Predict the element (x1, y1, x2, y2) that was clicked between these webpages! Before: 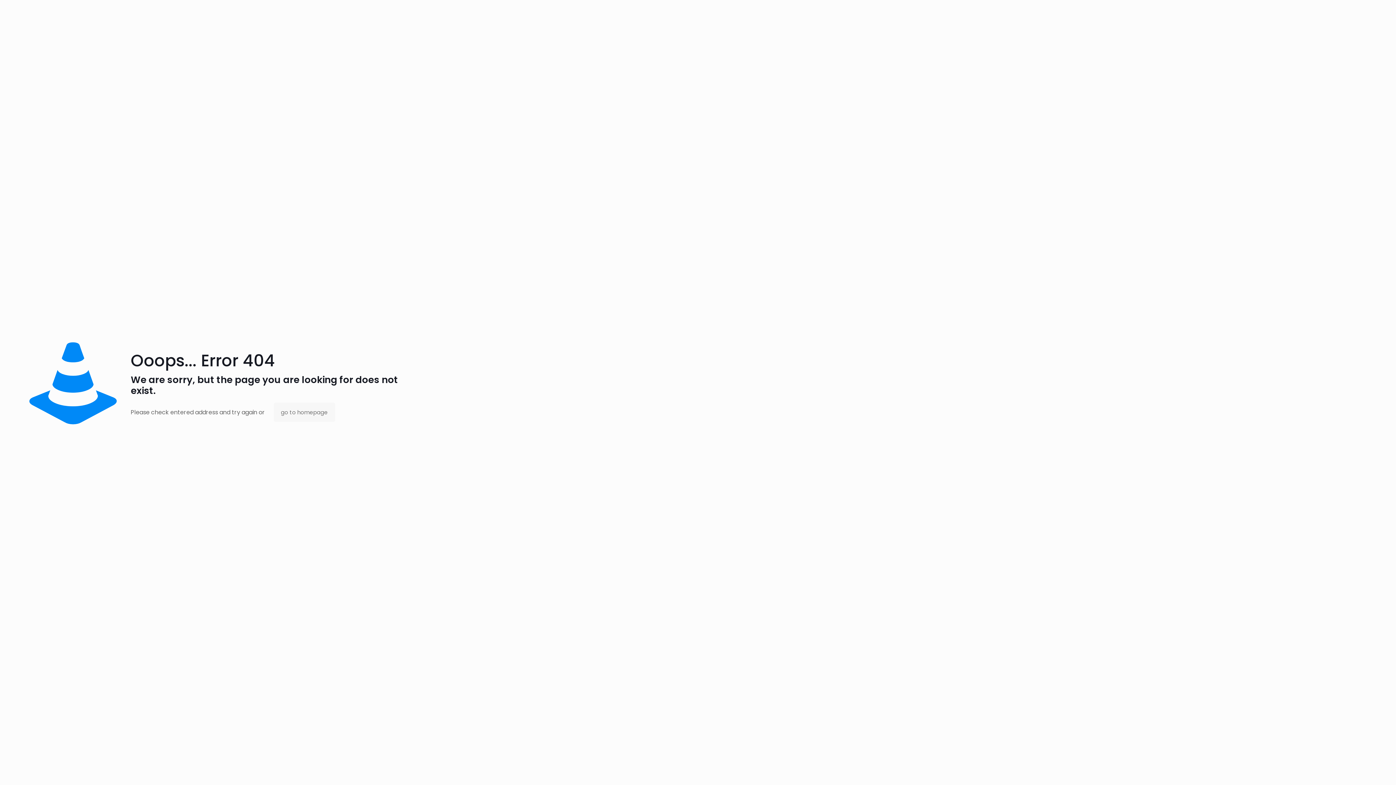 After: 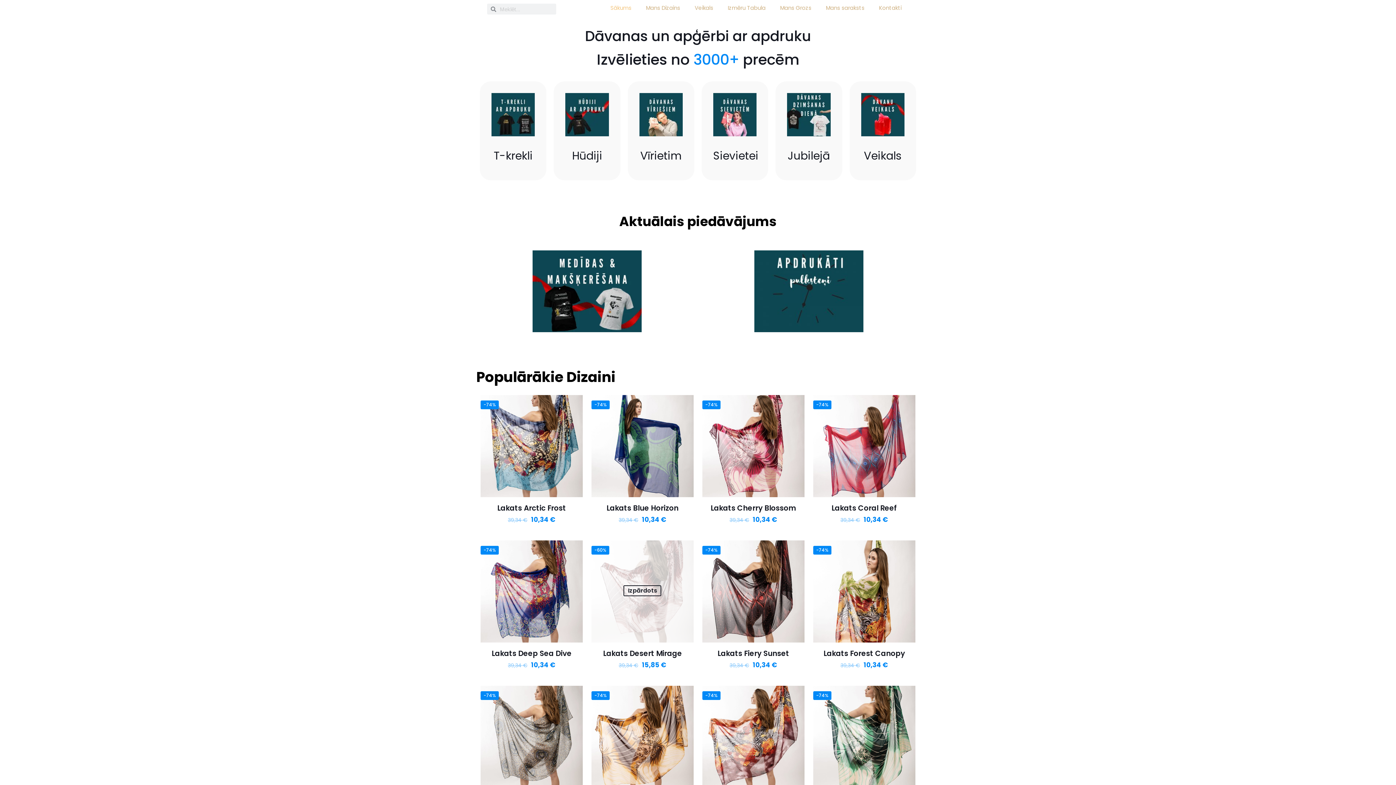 Action: bbox: (273, 402, 335, 422) label: go to homepage